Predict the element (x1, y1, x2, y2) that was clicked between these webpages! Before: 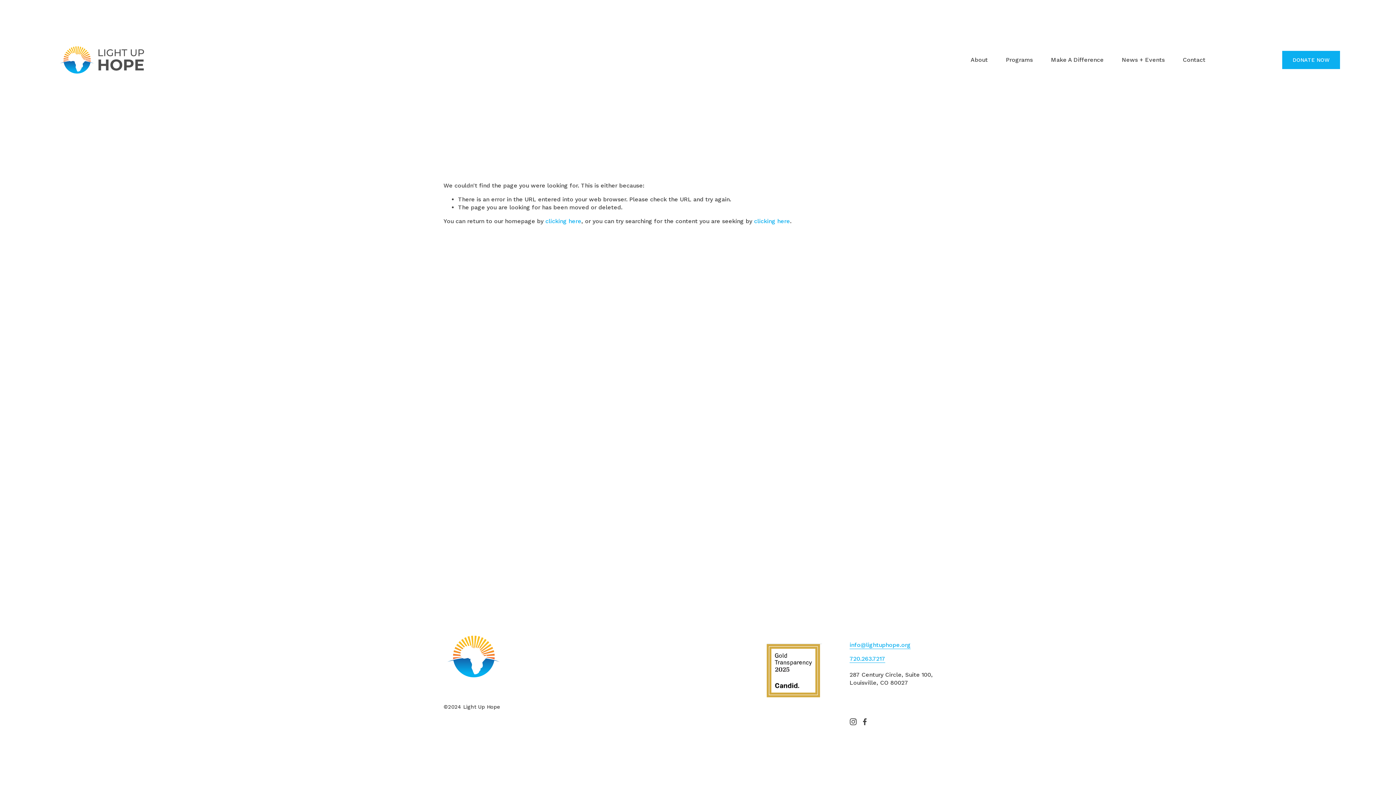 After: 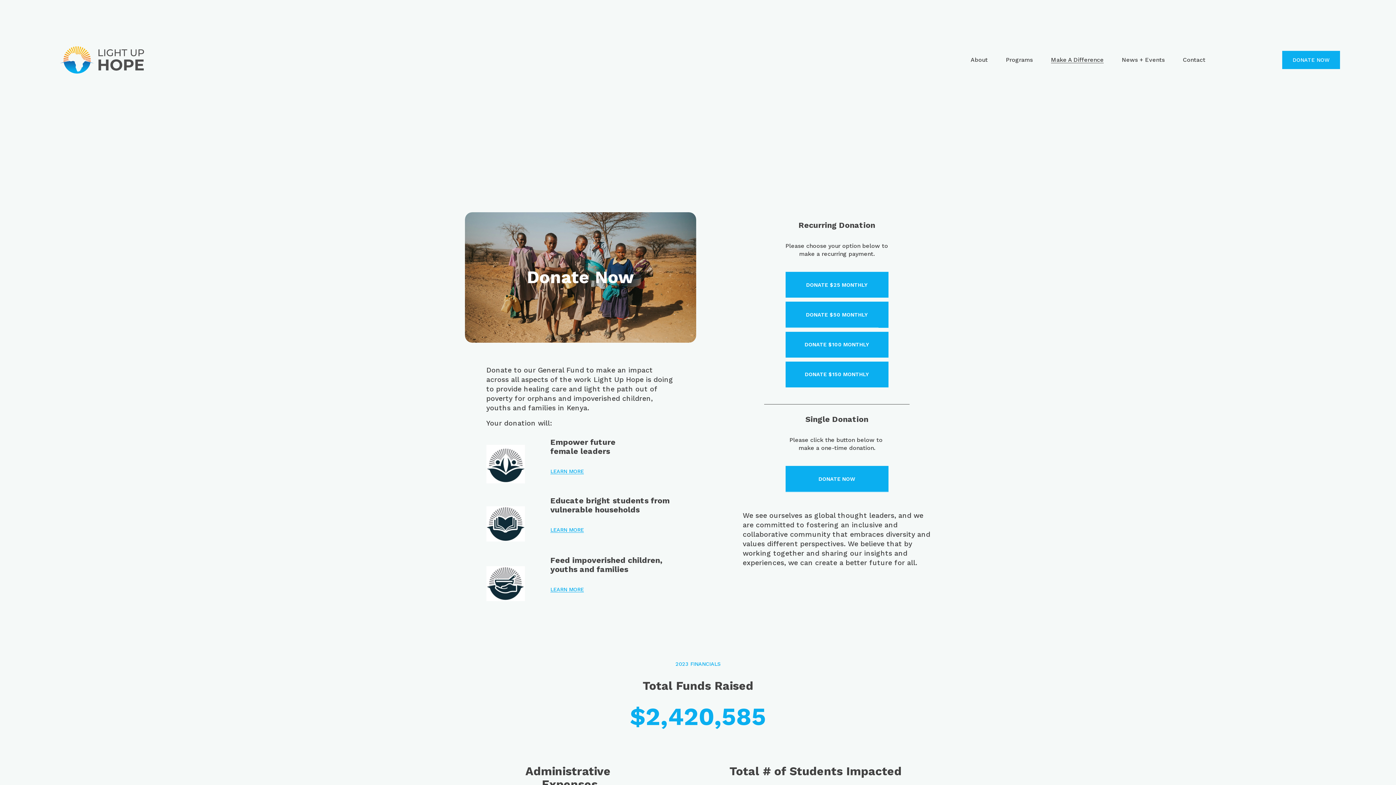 Action: label: DONATE NOW bbox: (1282, 50, 1340, 69)